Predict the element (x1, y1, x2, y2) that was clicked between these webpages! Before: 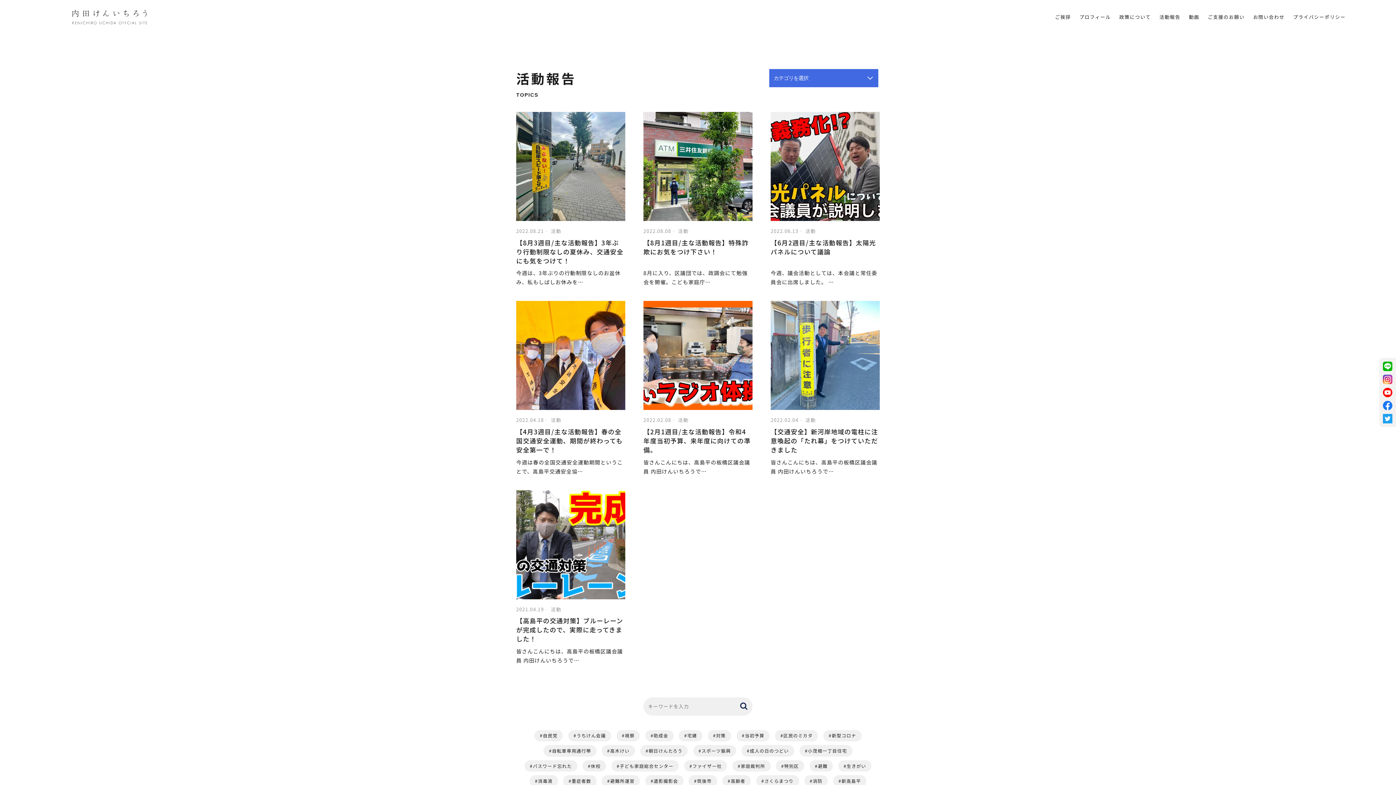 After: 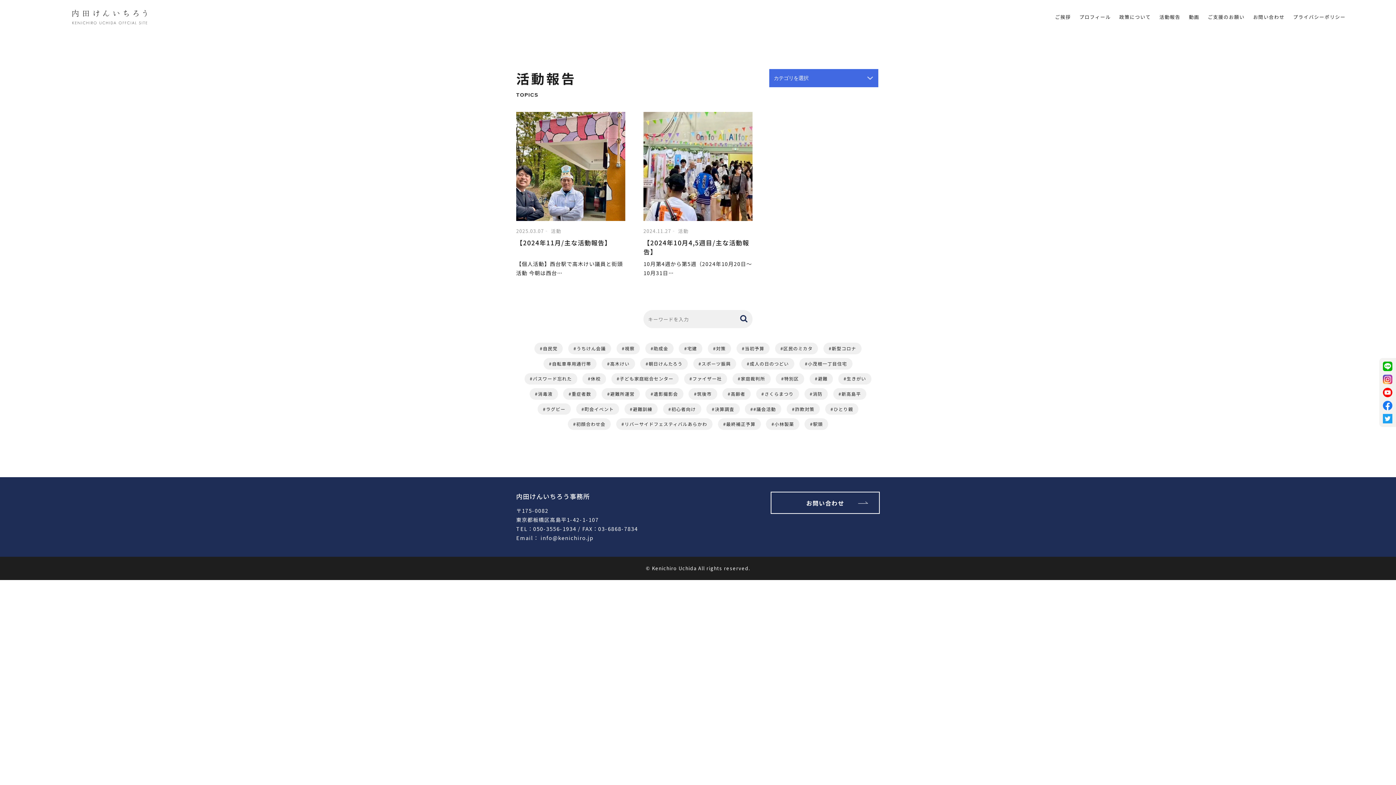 Action: label: 高木けい (2個の項目) bbox: (601, 745, 635, 757)